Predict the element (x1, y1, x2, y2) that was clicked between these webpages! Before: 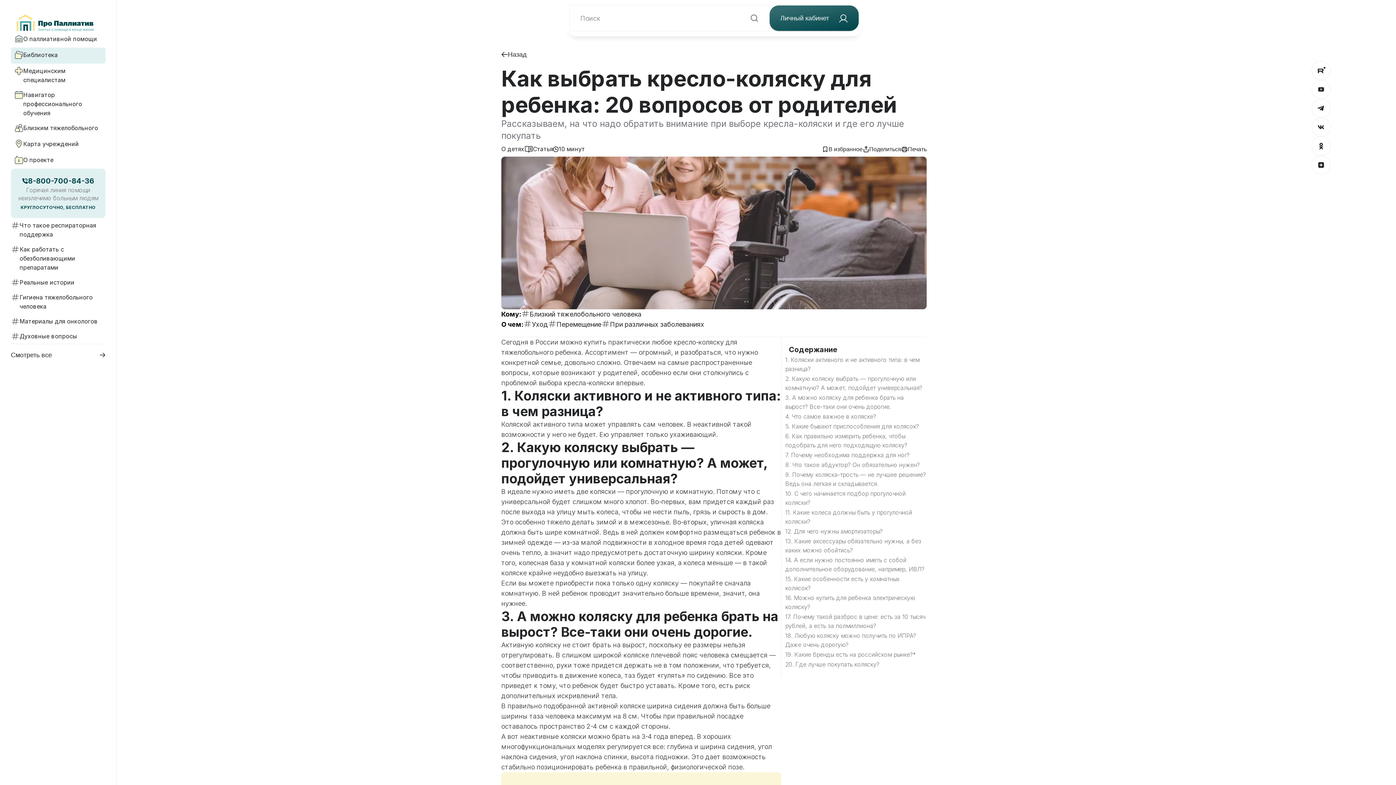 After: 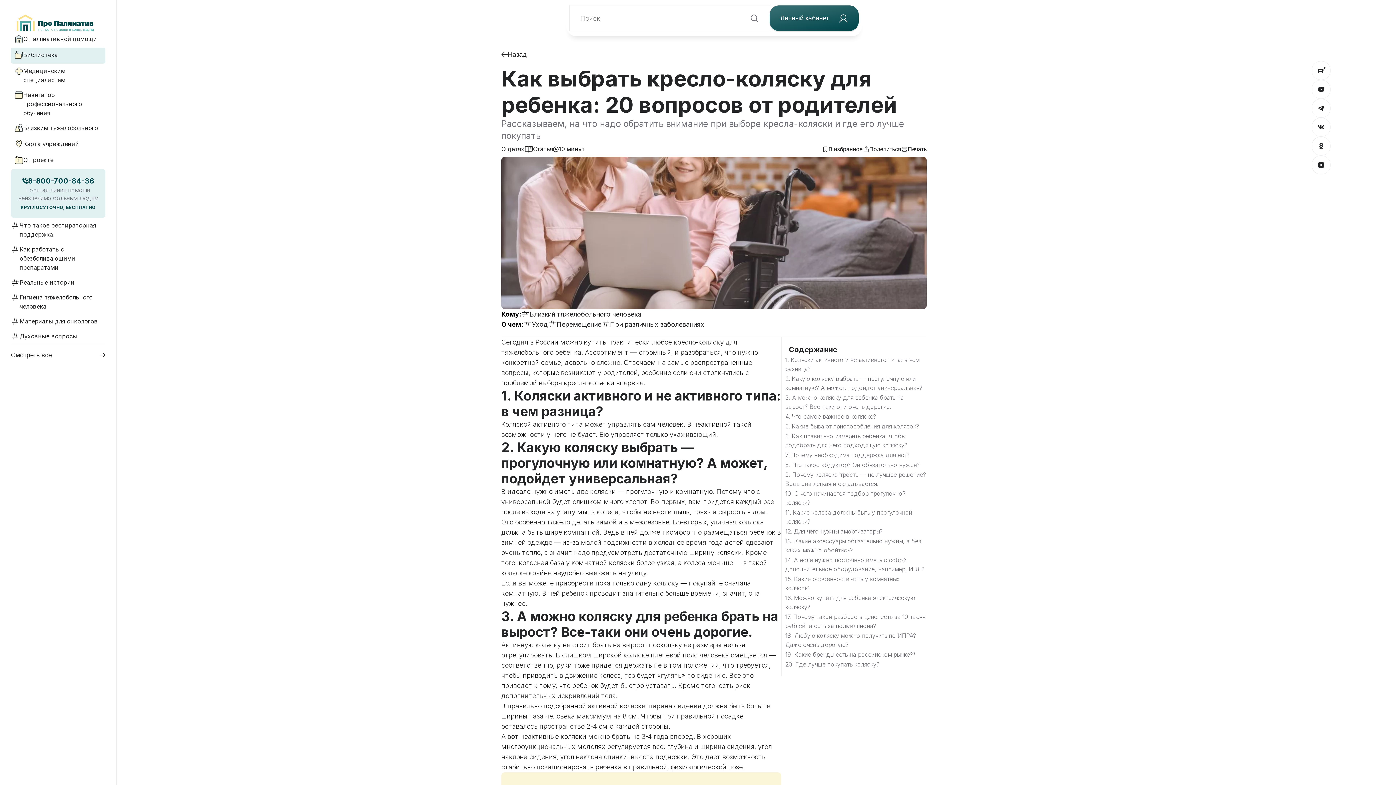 Action: bbox: (1312, 155, 1330, 174)